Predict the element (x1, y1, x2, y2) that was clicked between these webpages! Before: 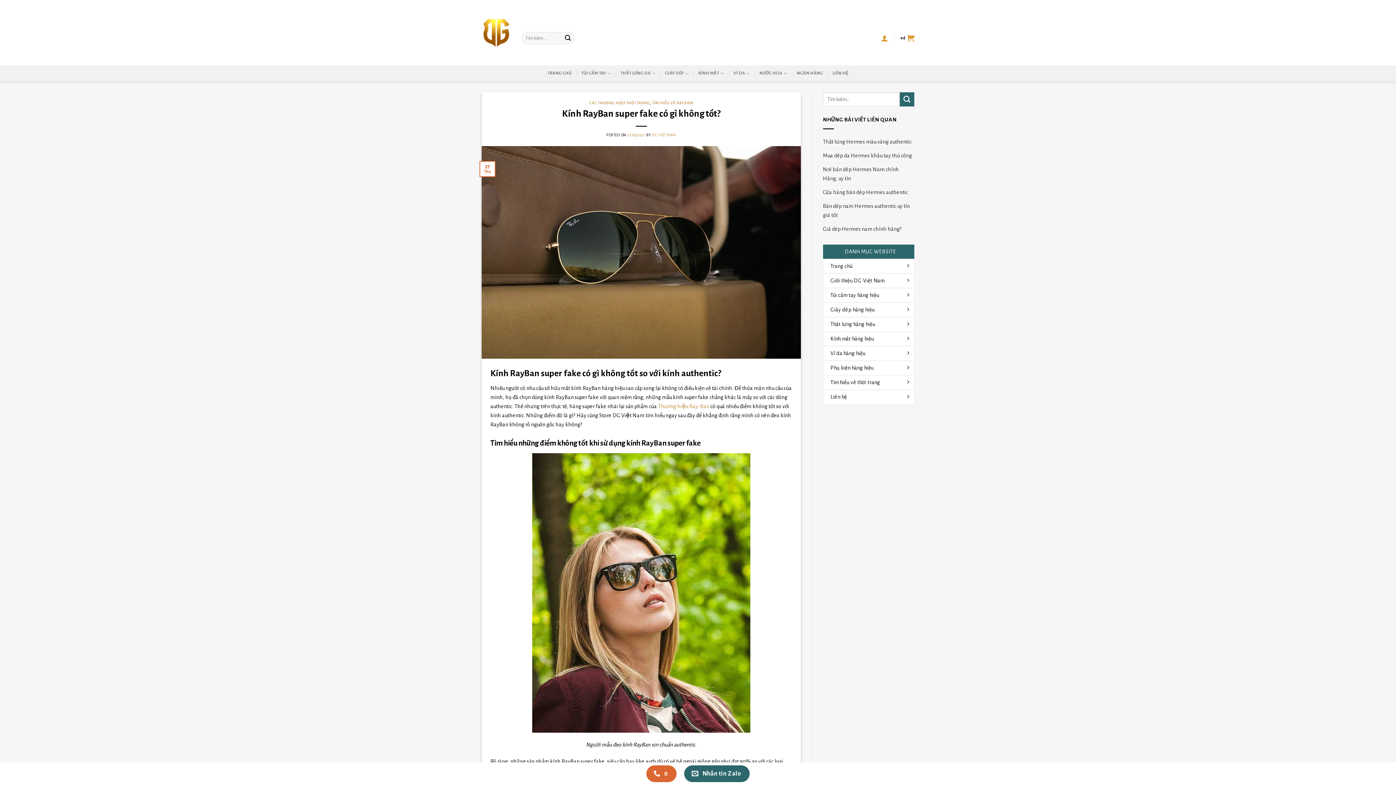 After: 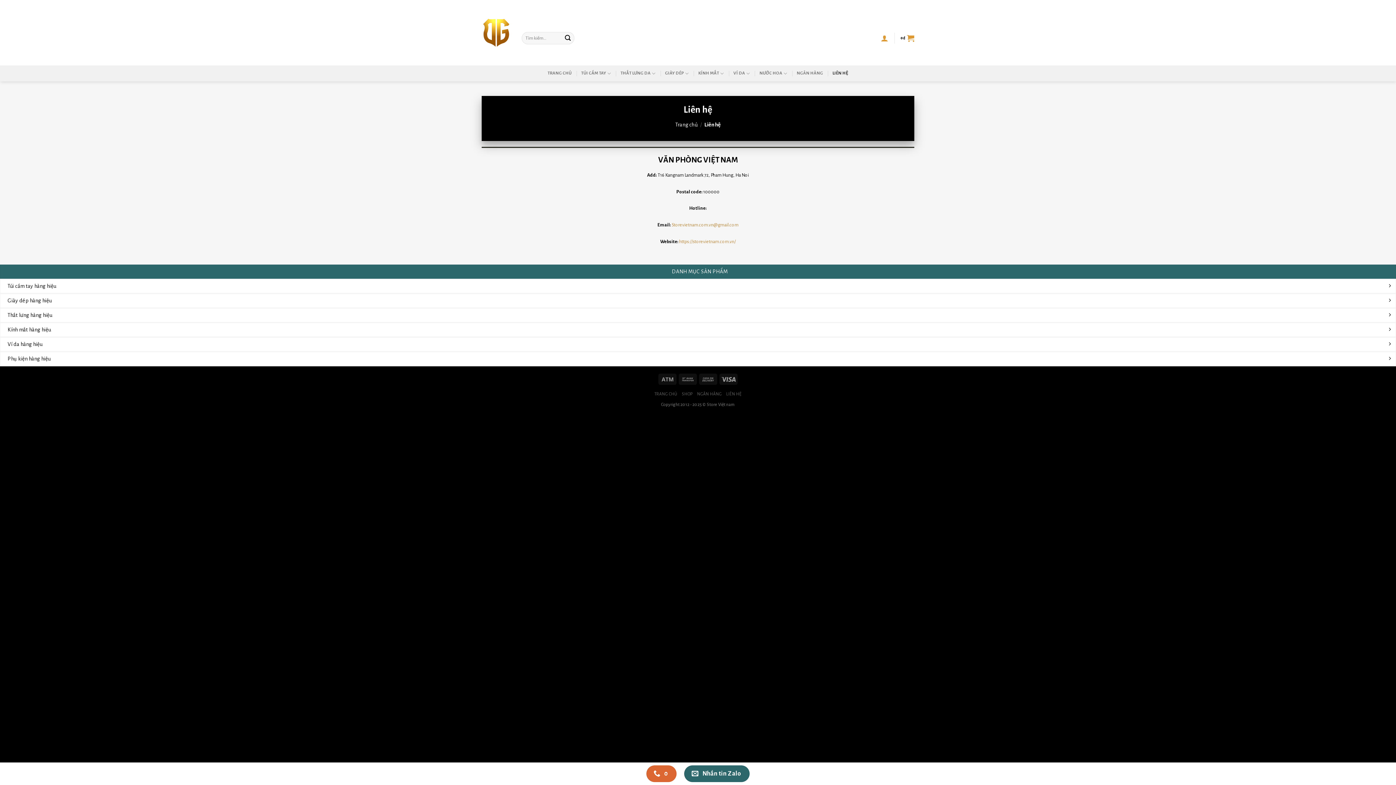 Action: bbox: (832, 66, 848, 80) label: LIÊN HỆ